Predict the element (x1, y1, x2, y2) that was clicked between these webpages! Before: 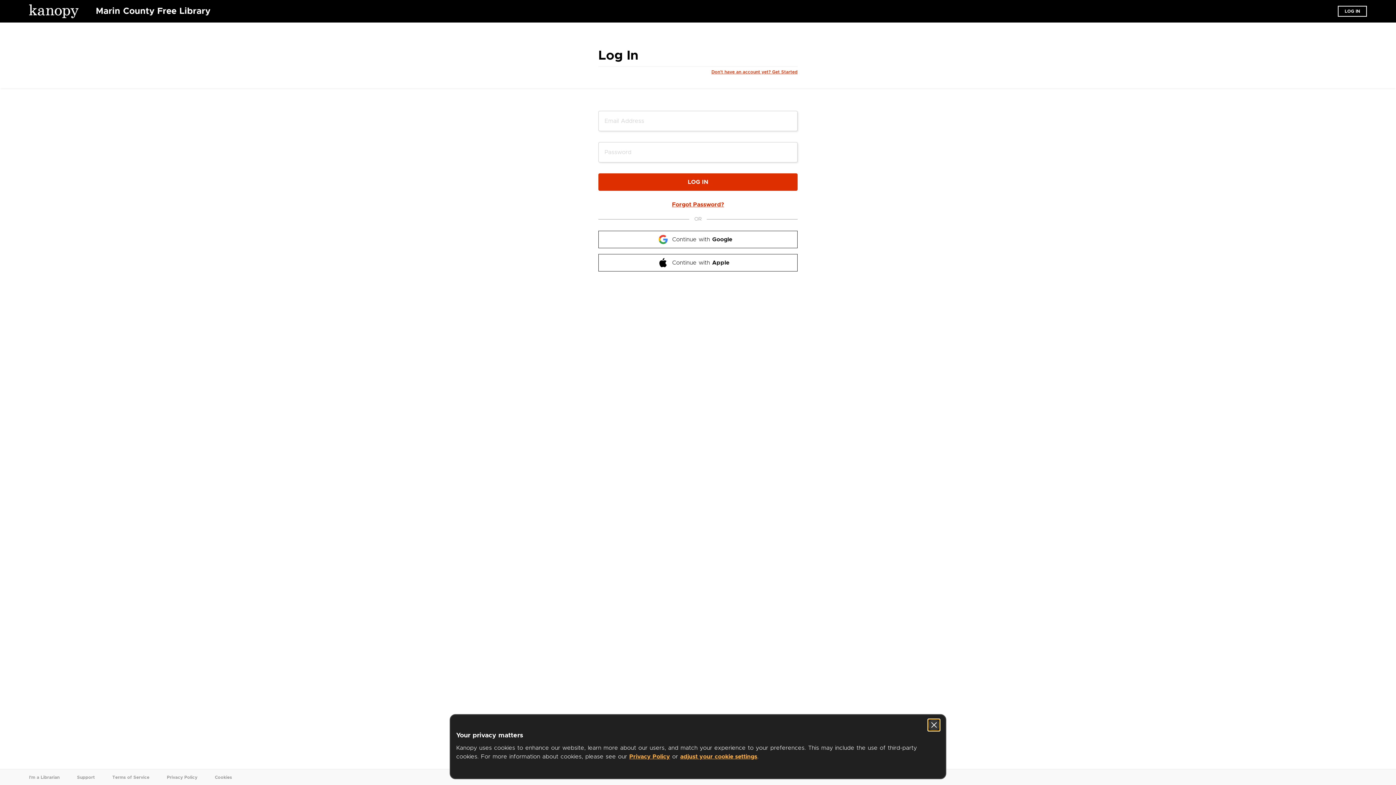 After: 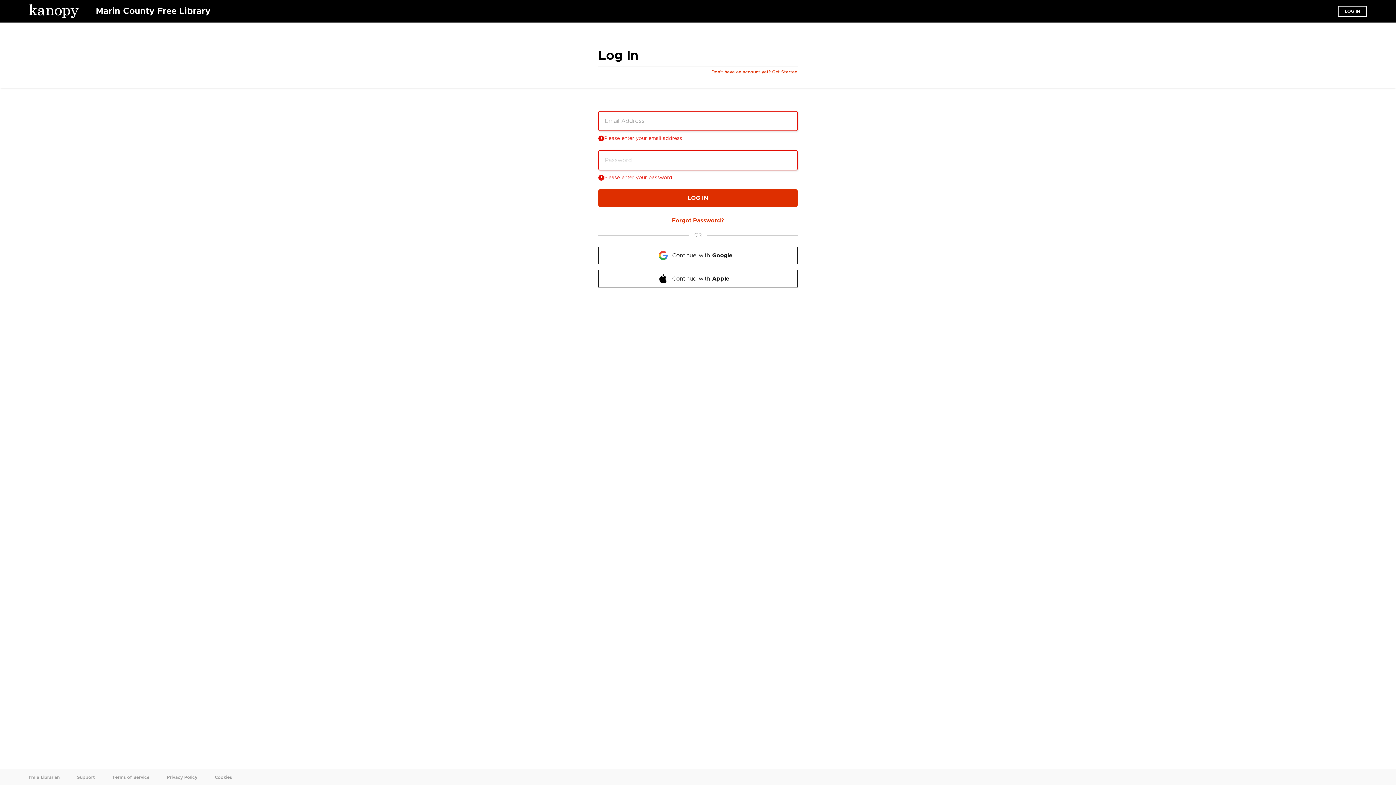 Action: bbox: (598, 173, 797, 190) label: Log In